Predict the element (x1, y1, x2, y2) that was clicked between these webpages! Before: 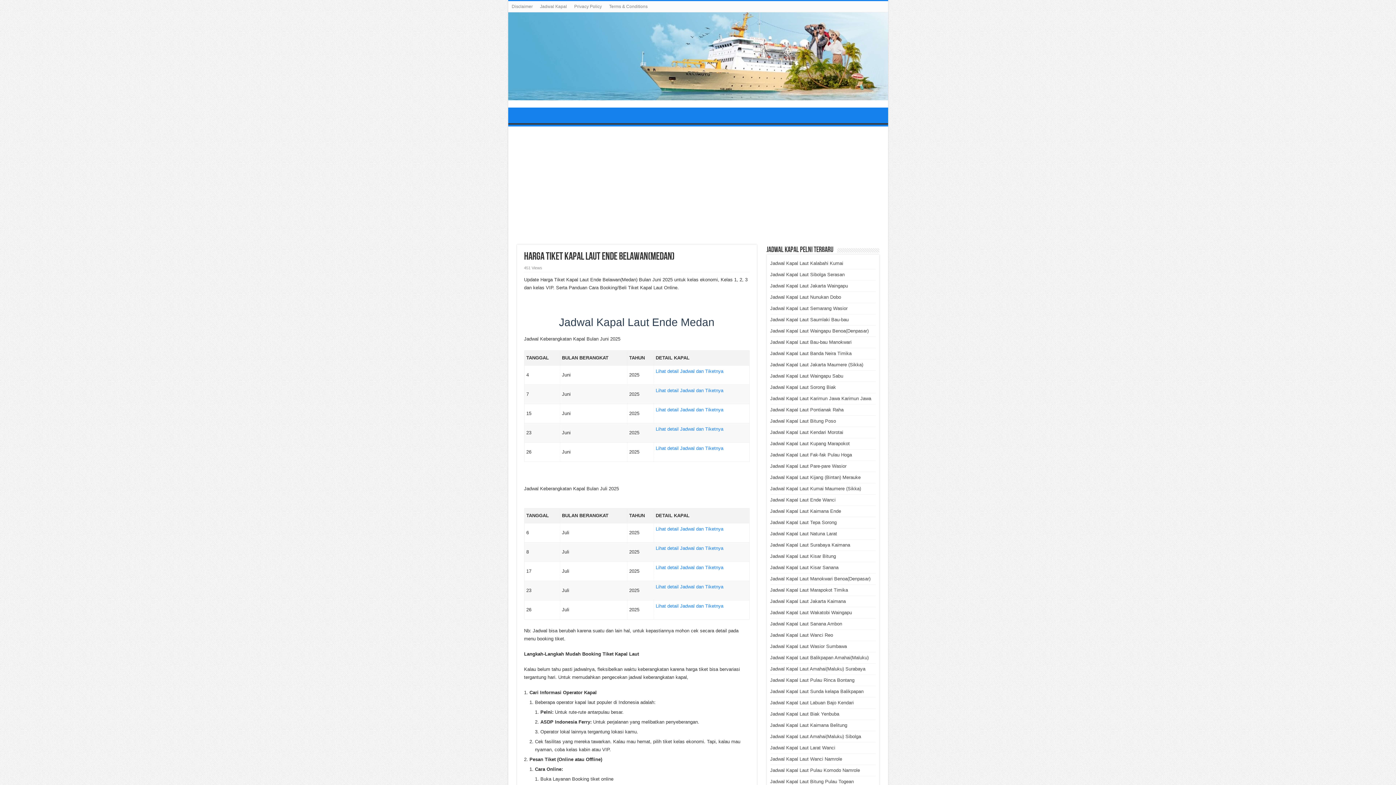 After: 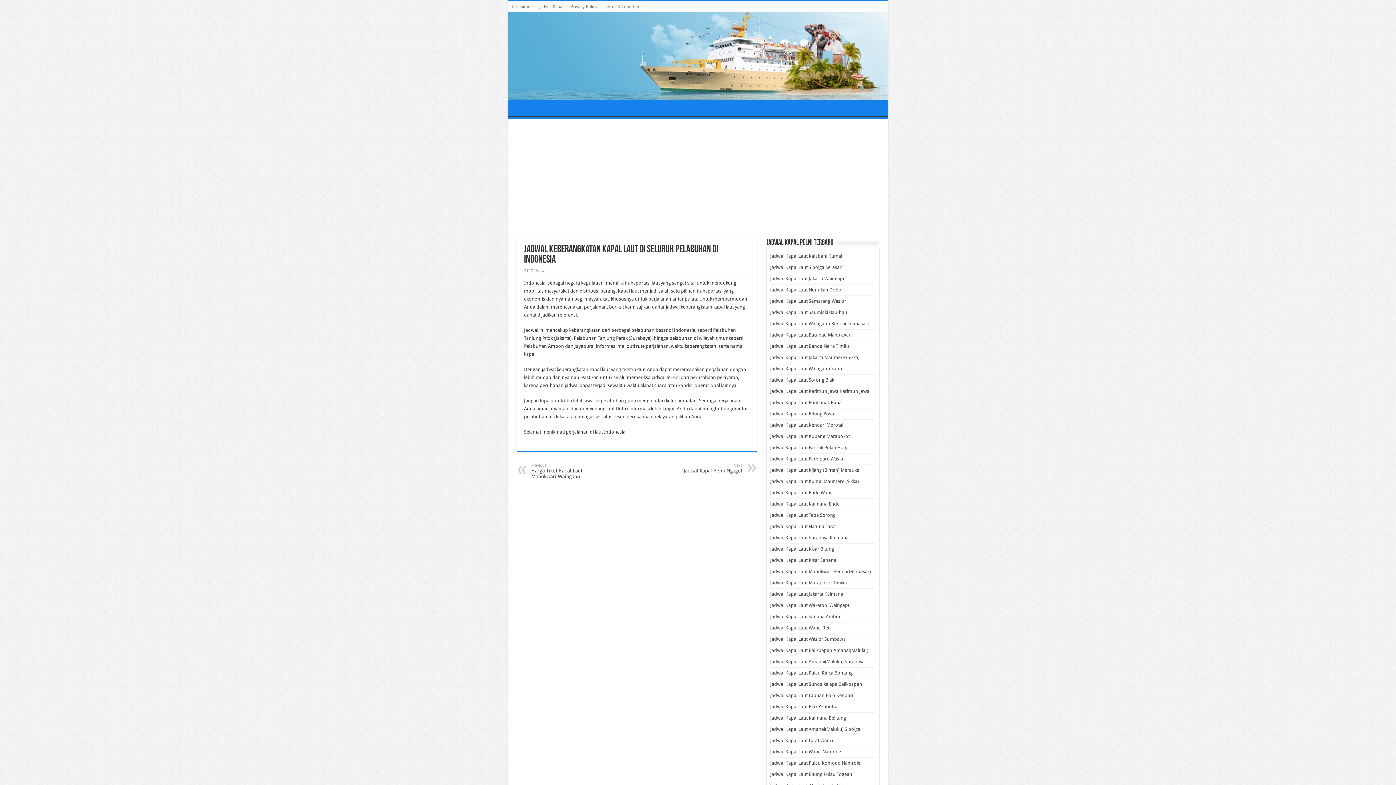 Action: label: Lihat detail Jadwal dan Tiketnya bbox: (655, 526, 723, 532)